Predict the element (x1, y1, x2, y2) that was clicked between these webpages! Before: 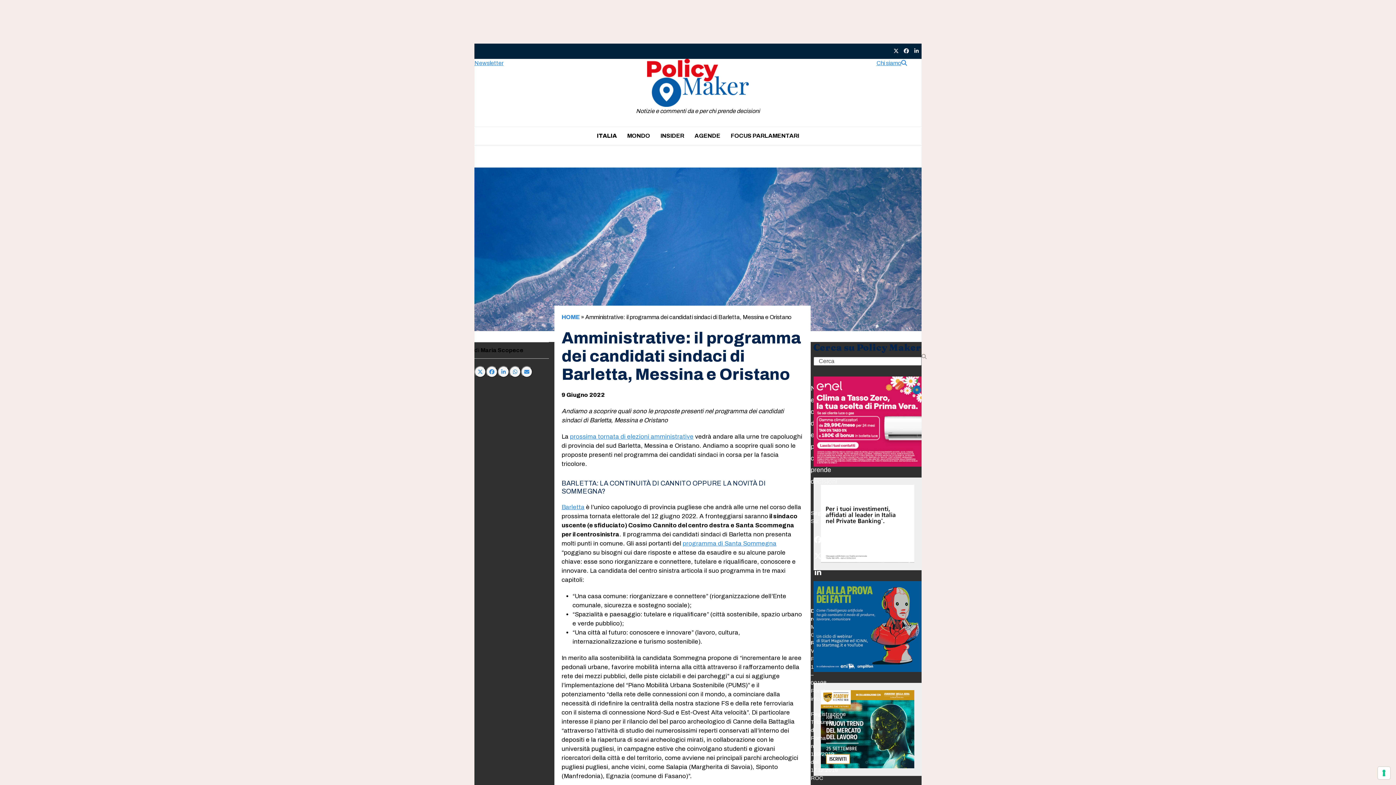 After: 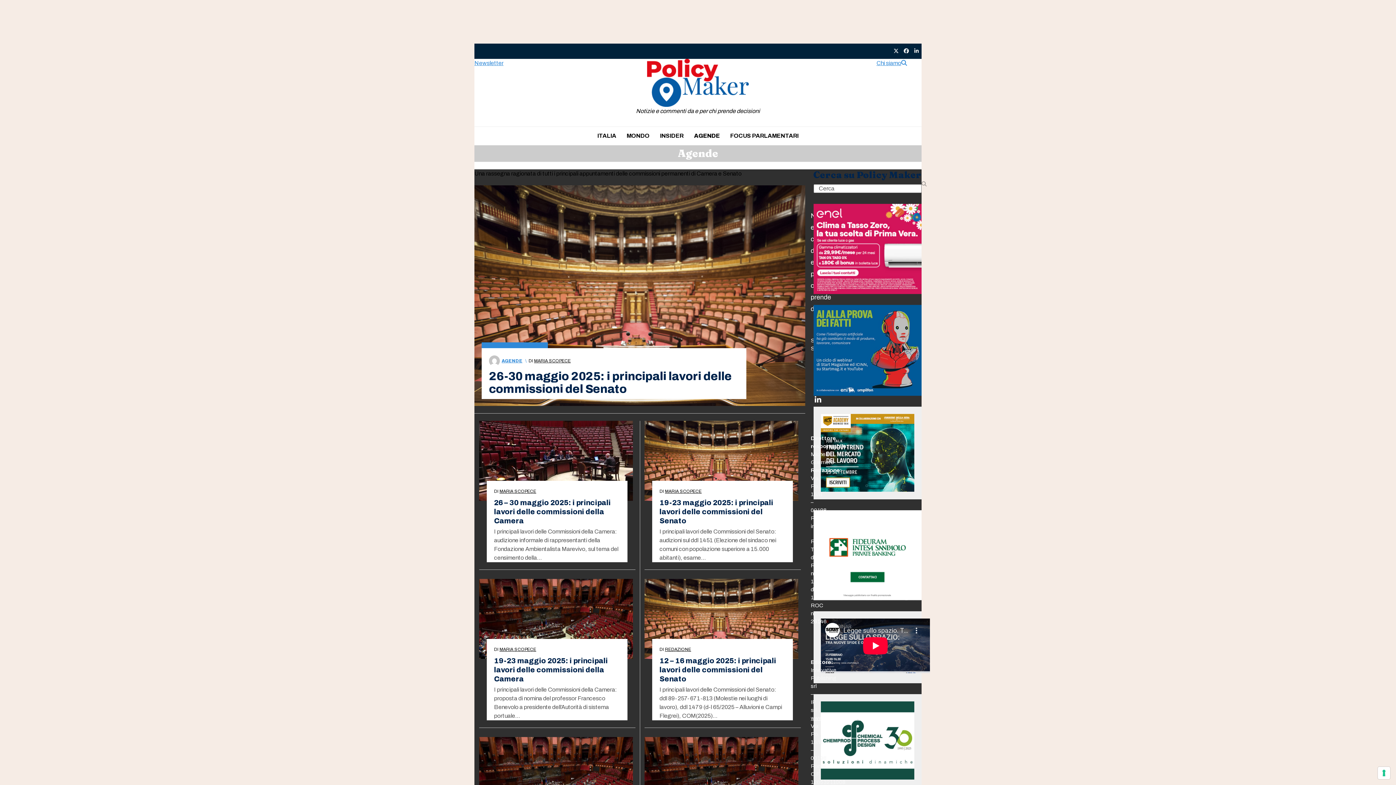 Action: label: AGENDE bbox: (690, 126, 725, 145)